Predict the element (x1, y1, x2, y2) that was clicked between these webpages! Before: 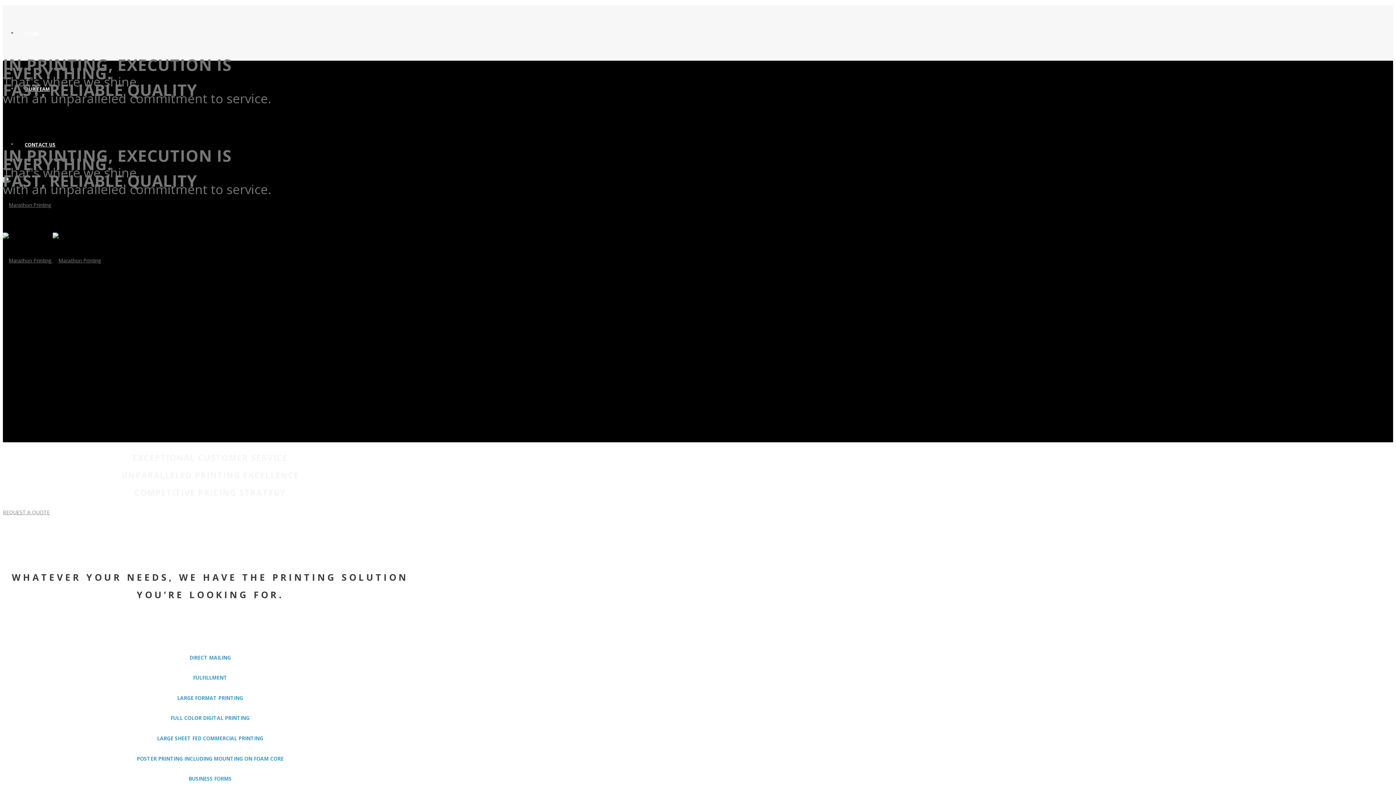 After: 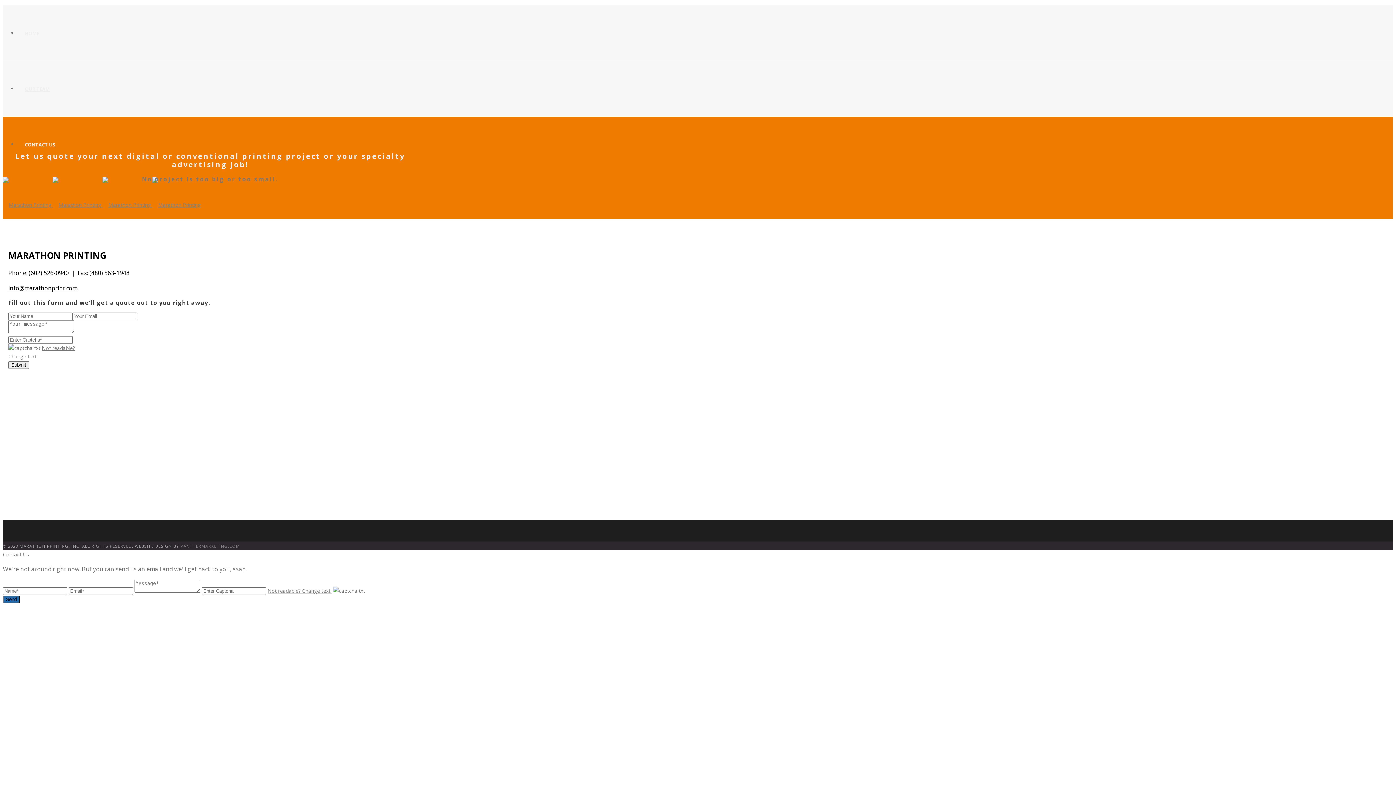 Action: label: REQUEST A QUOTE bbox: (2, 508, 49, 515)